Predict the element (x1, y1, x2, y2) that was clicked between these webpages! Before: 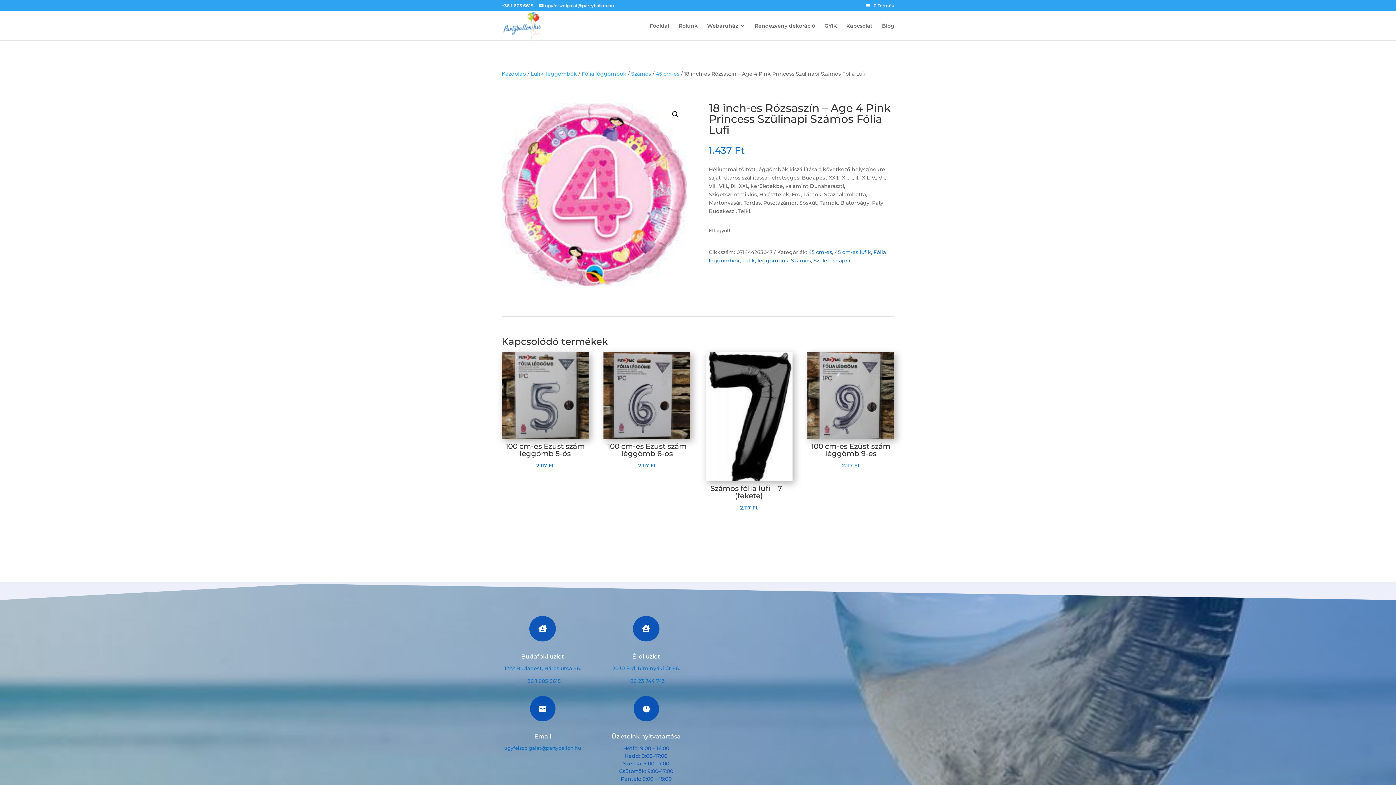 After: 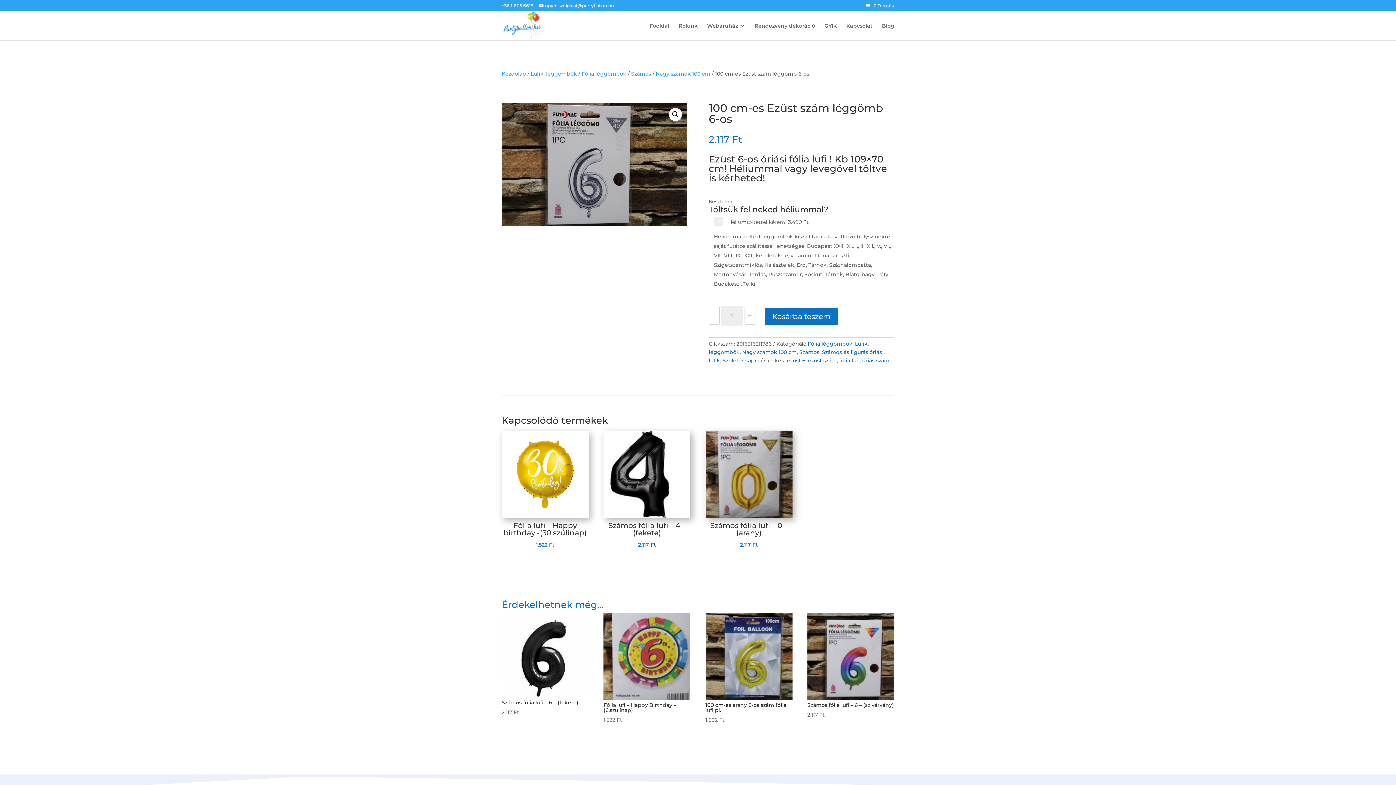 Action: bbox: (603, 352, 690, 470) label: 100 cm-es Ezüst szám léggömb 6-os
2.117 Ft